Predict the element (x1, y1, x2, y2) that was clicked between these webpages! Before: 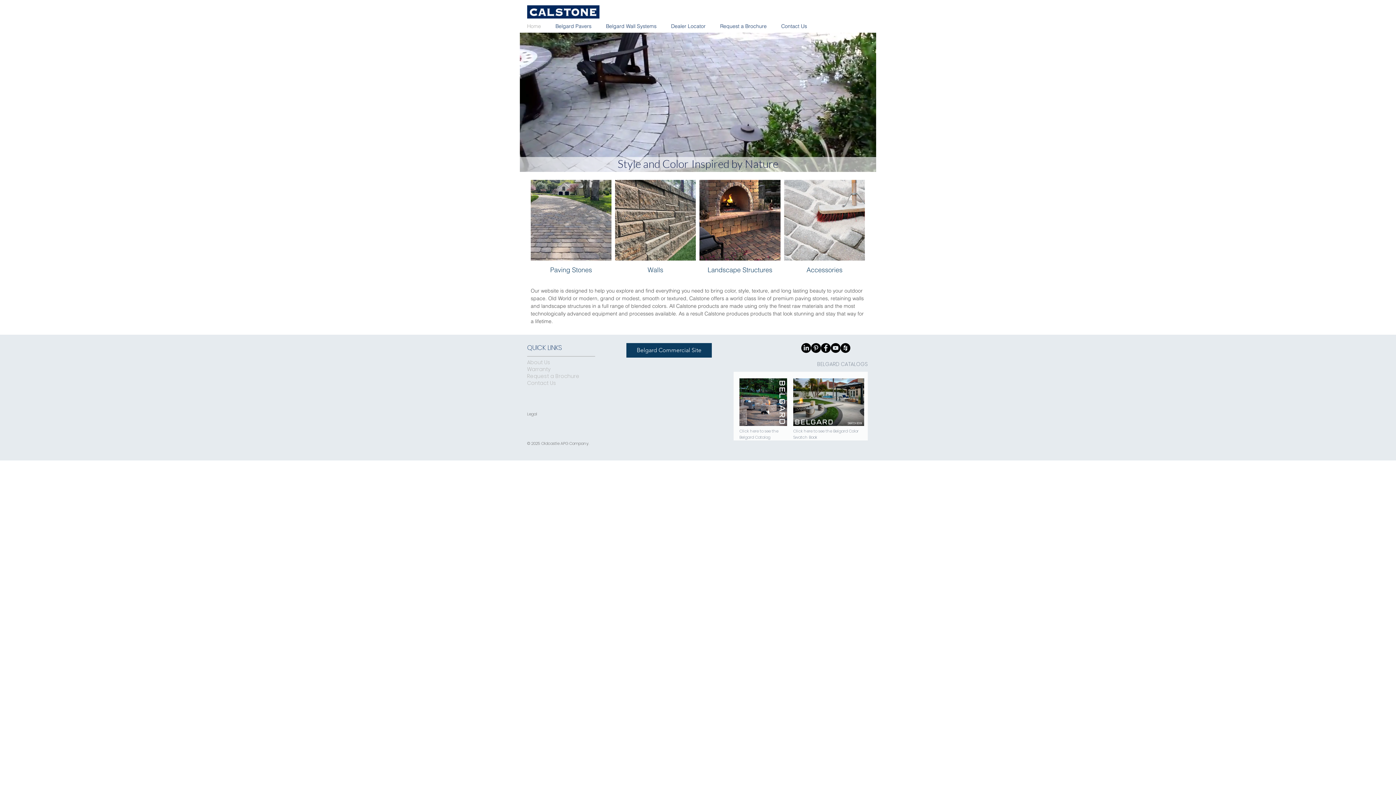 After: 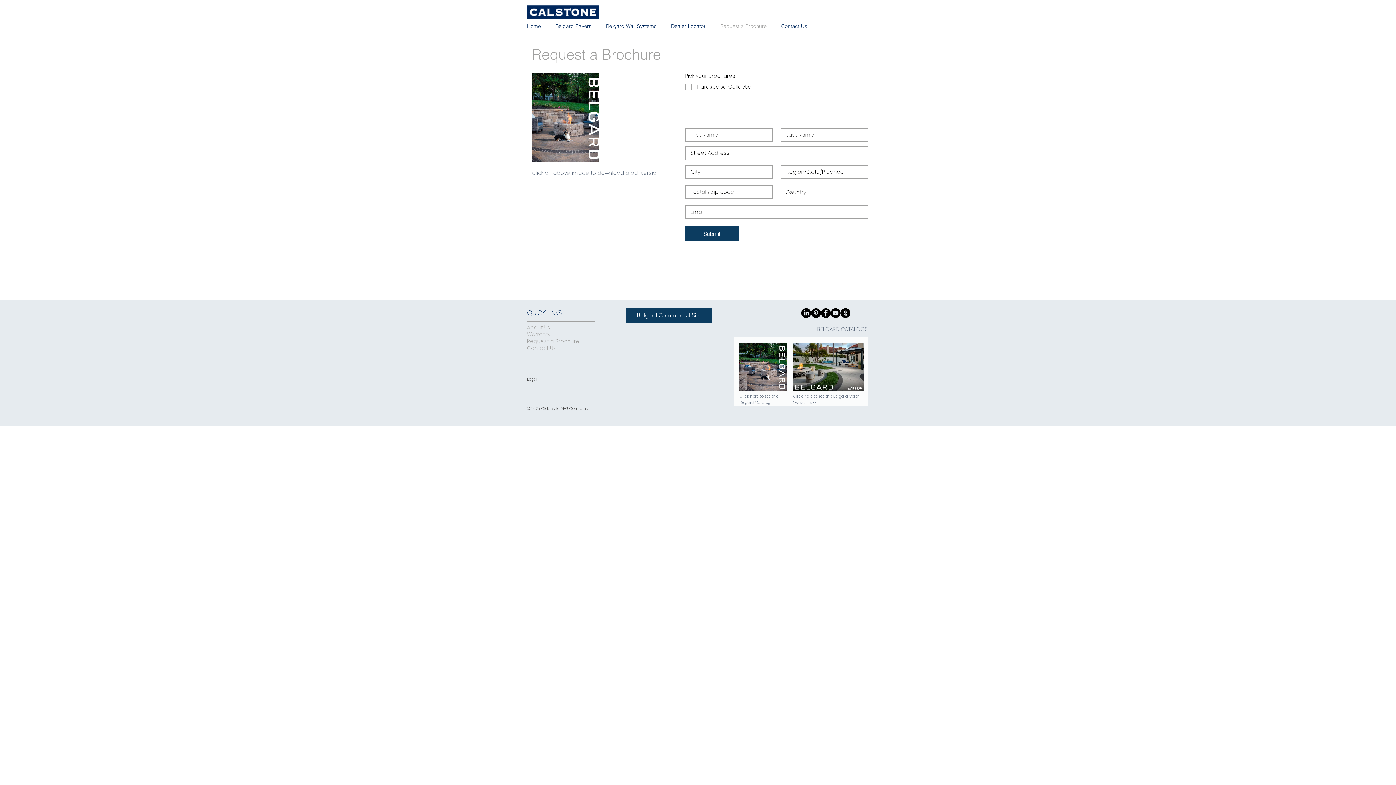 Action: bbox: (527, 372, 579, 380) label: Request a Brochure